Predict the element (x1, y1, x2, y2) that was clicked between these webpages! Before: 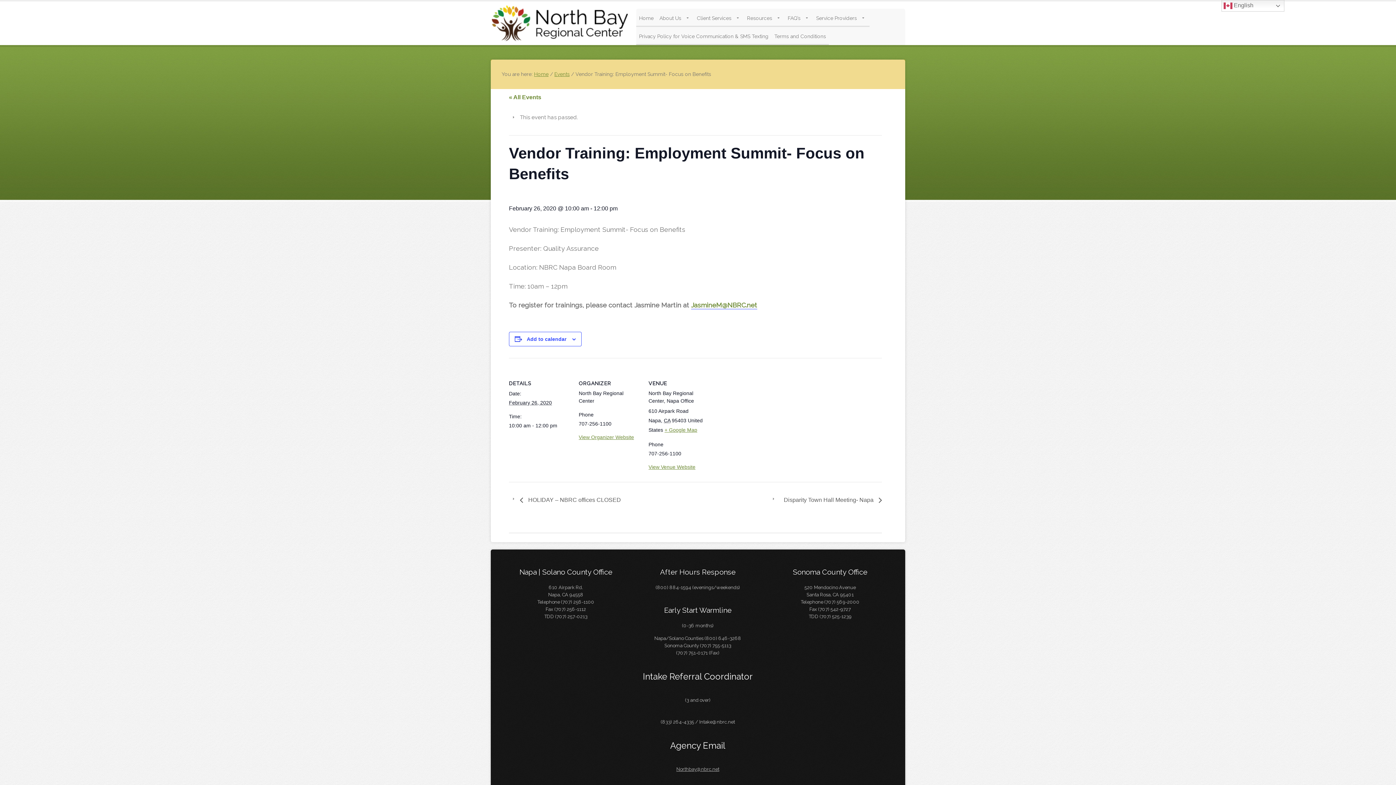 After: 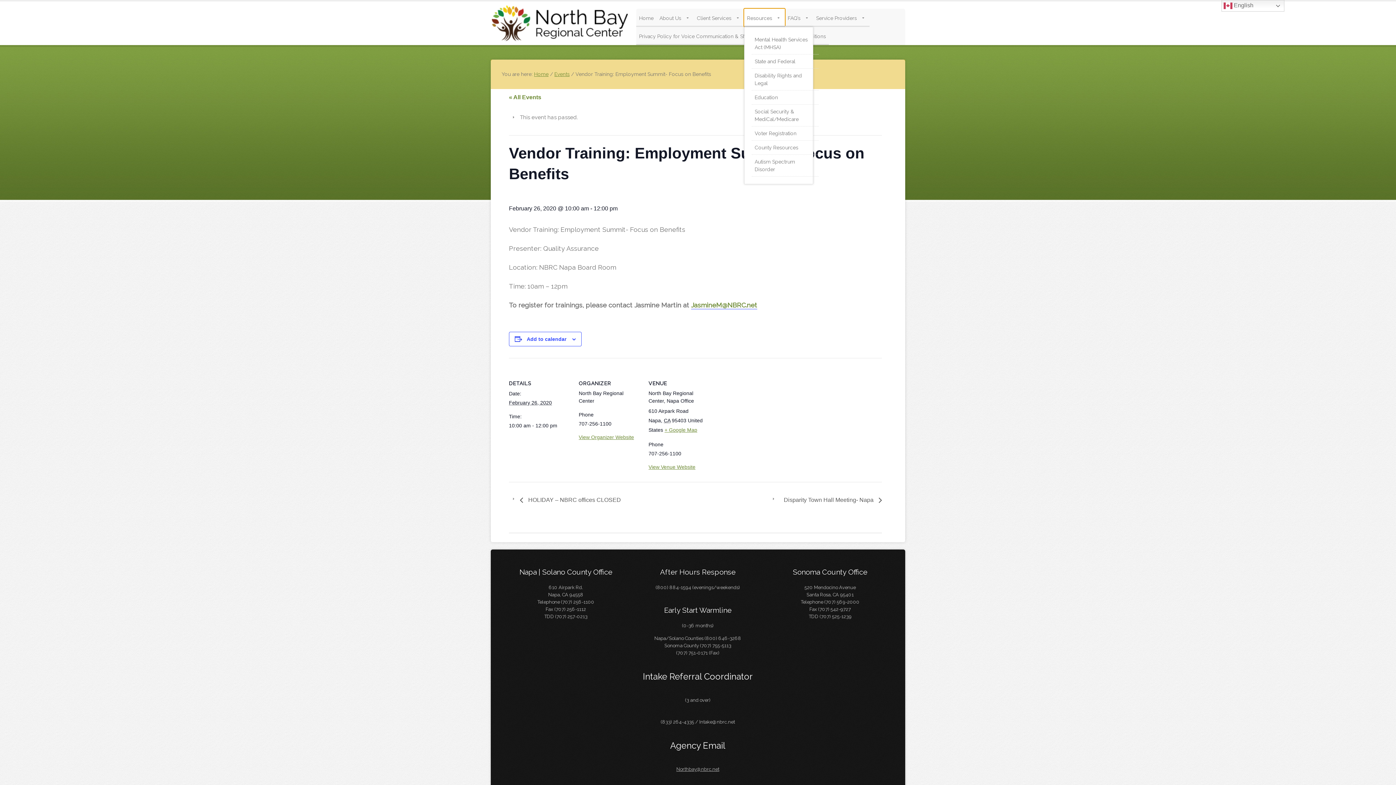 Action: label: Resources
» bbox: (744, 8, 785, 26)